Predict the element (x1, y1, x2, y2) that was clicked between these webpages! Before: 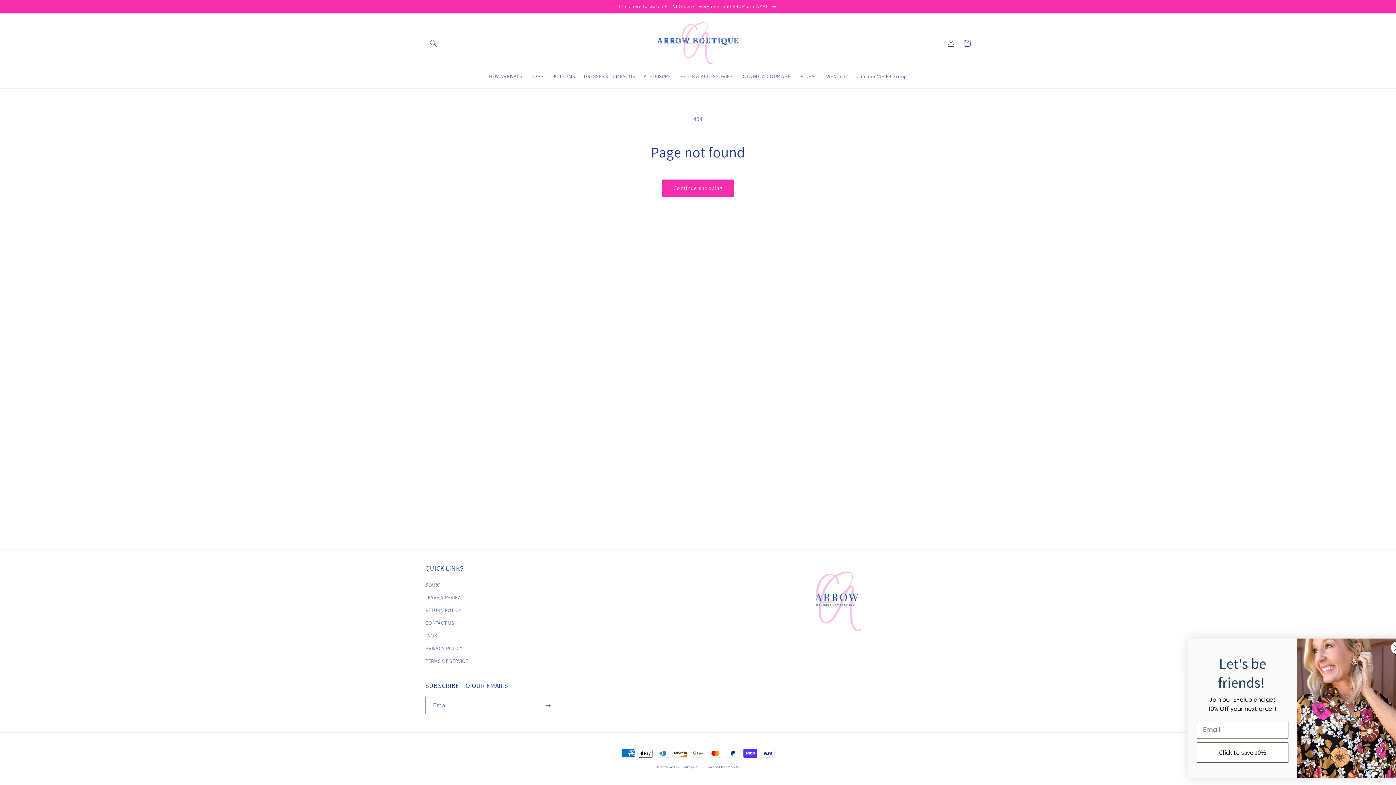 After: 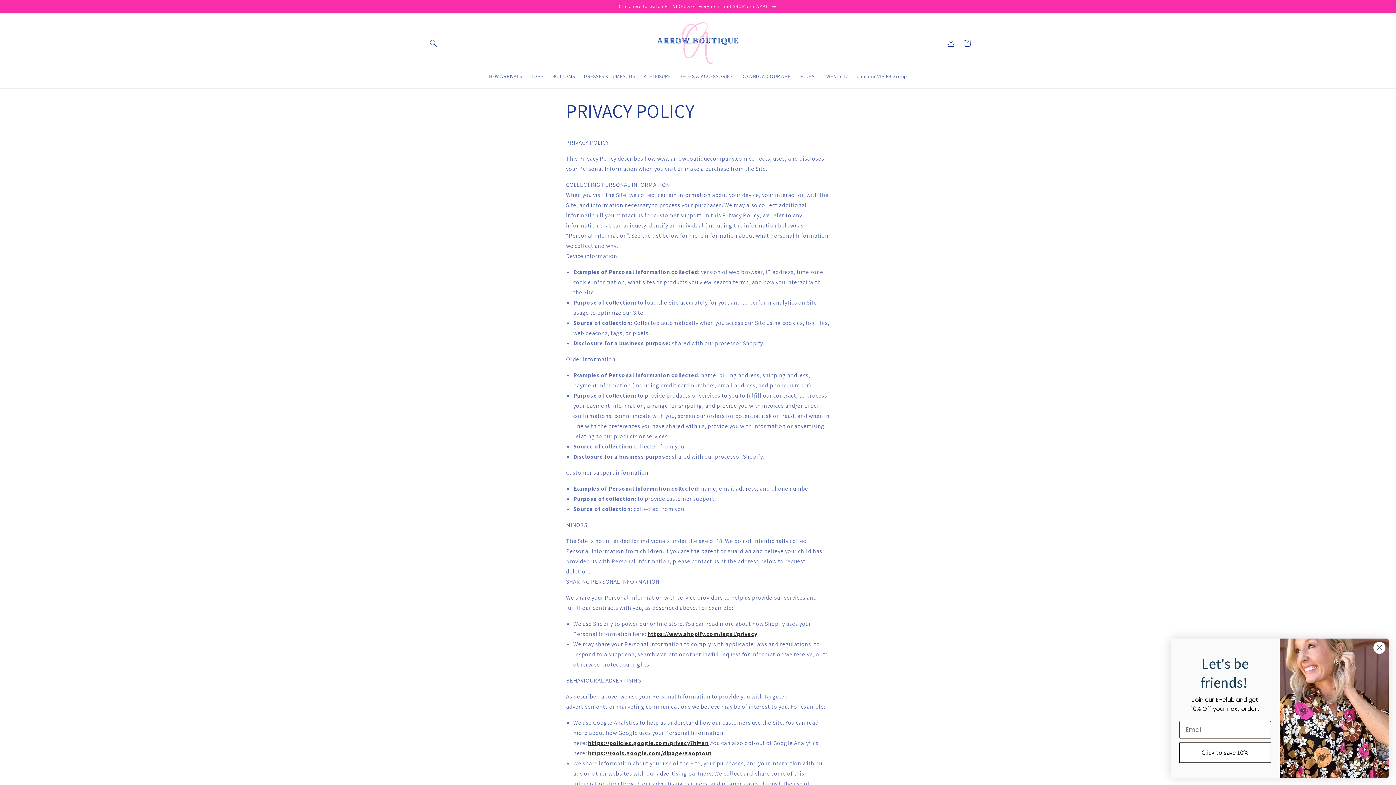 Action: bbox: (425, 642, 462, 655) label: PRIVACY POLICY